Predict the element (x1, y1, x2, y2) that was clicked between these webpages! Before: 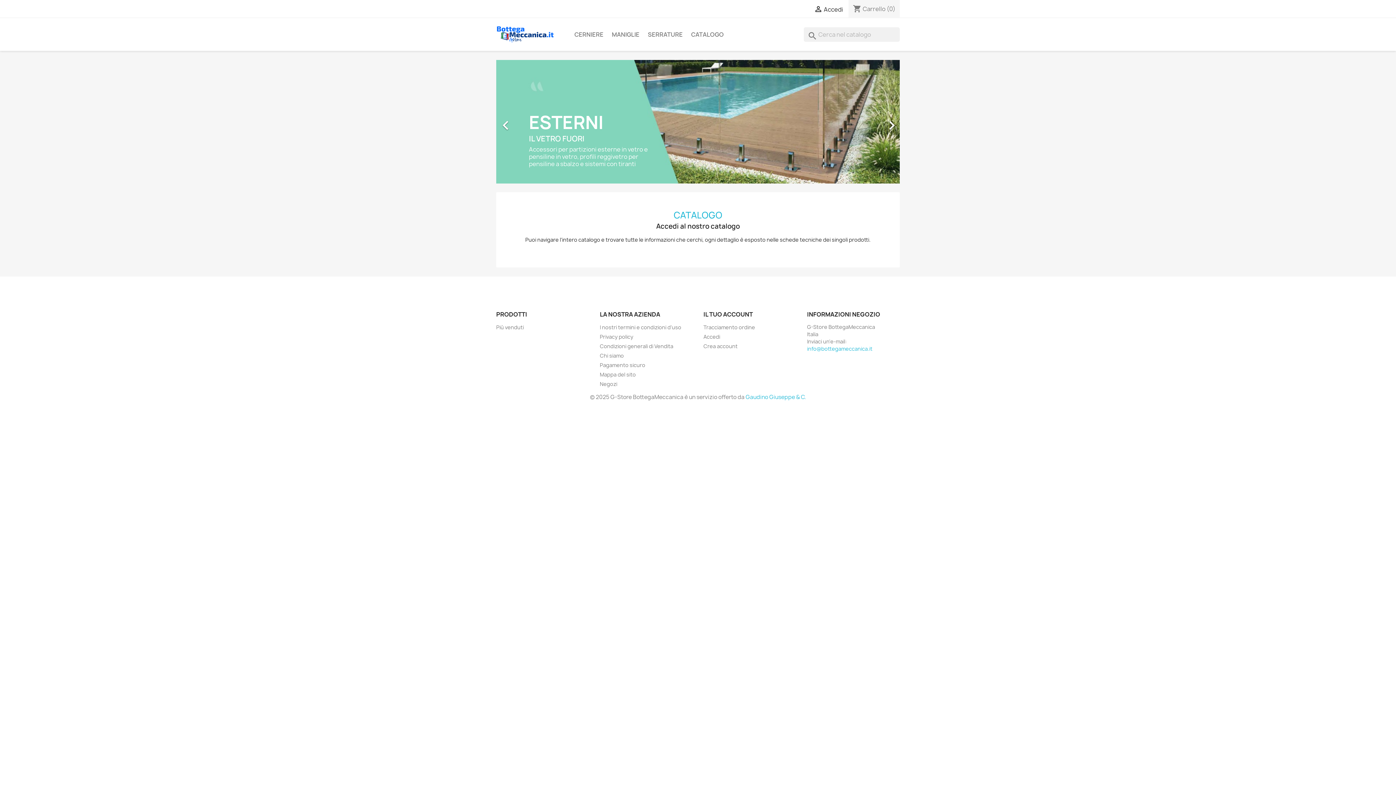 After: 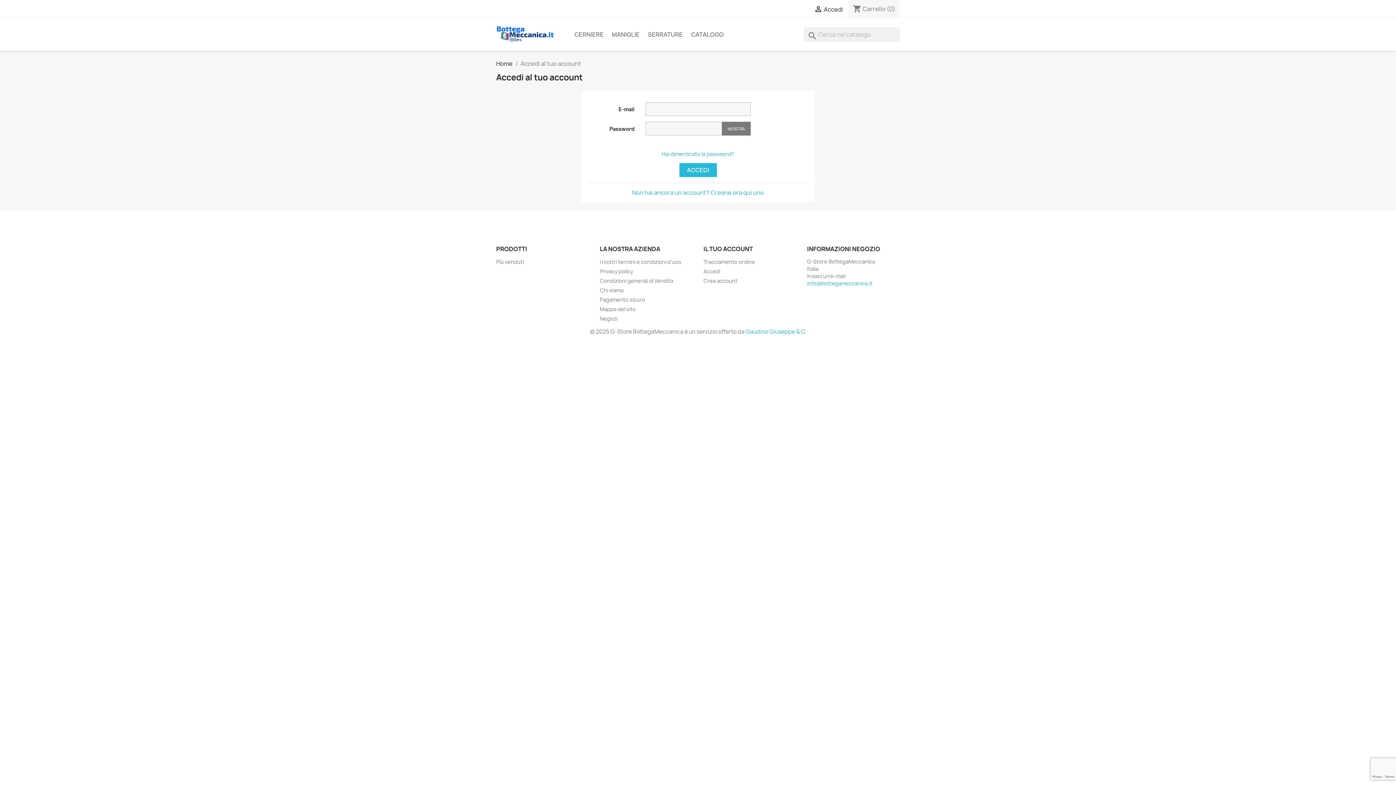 Action: bbox: (703, 310, 753, 318) label: IL TUO ACCOUNT